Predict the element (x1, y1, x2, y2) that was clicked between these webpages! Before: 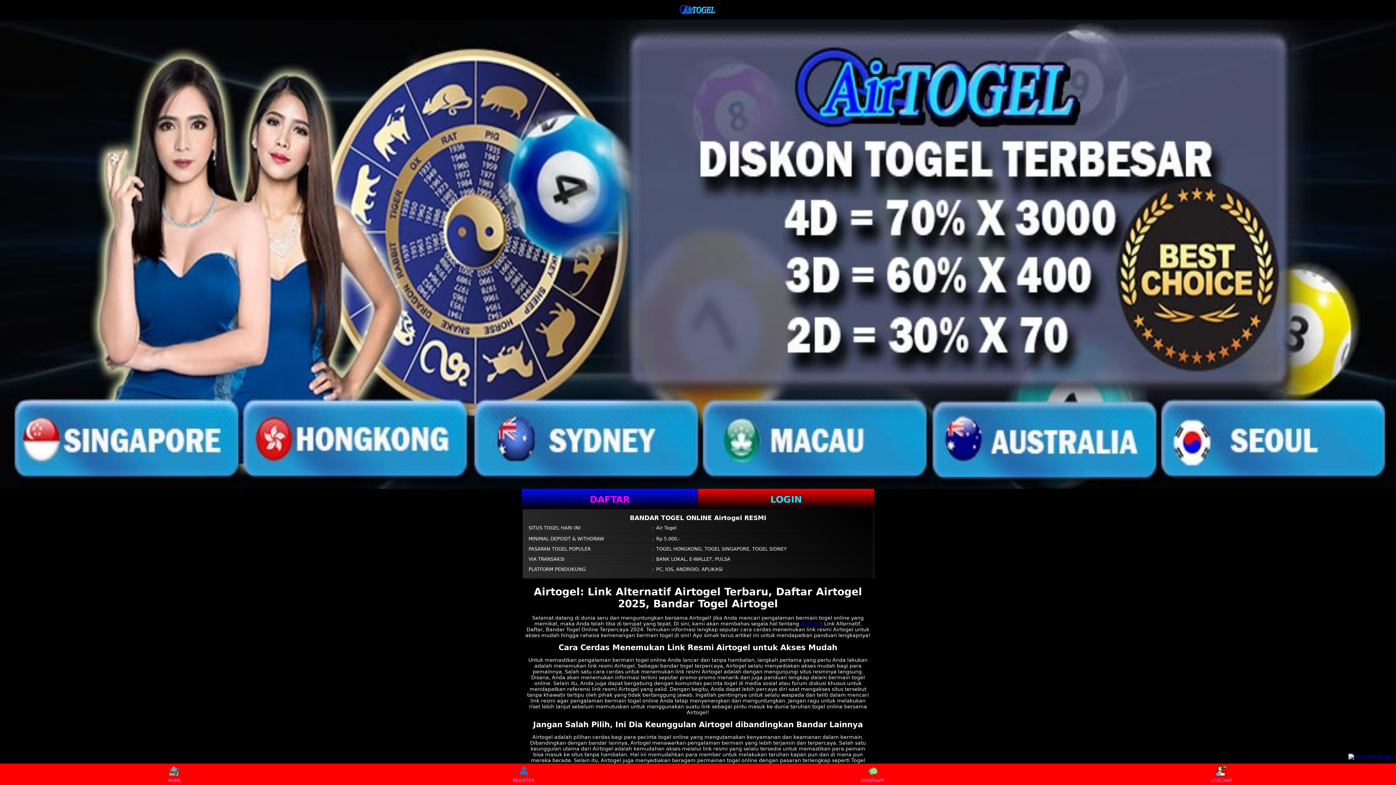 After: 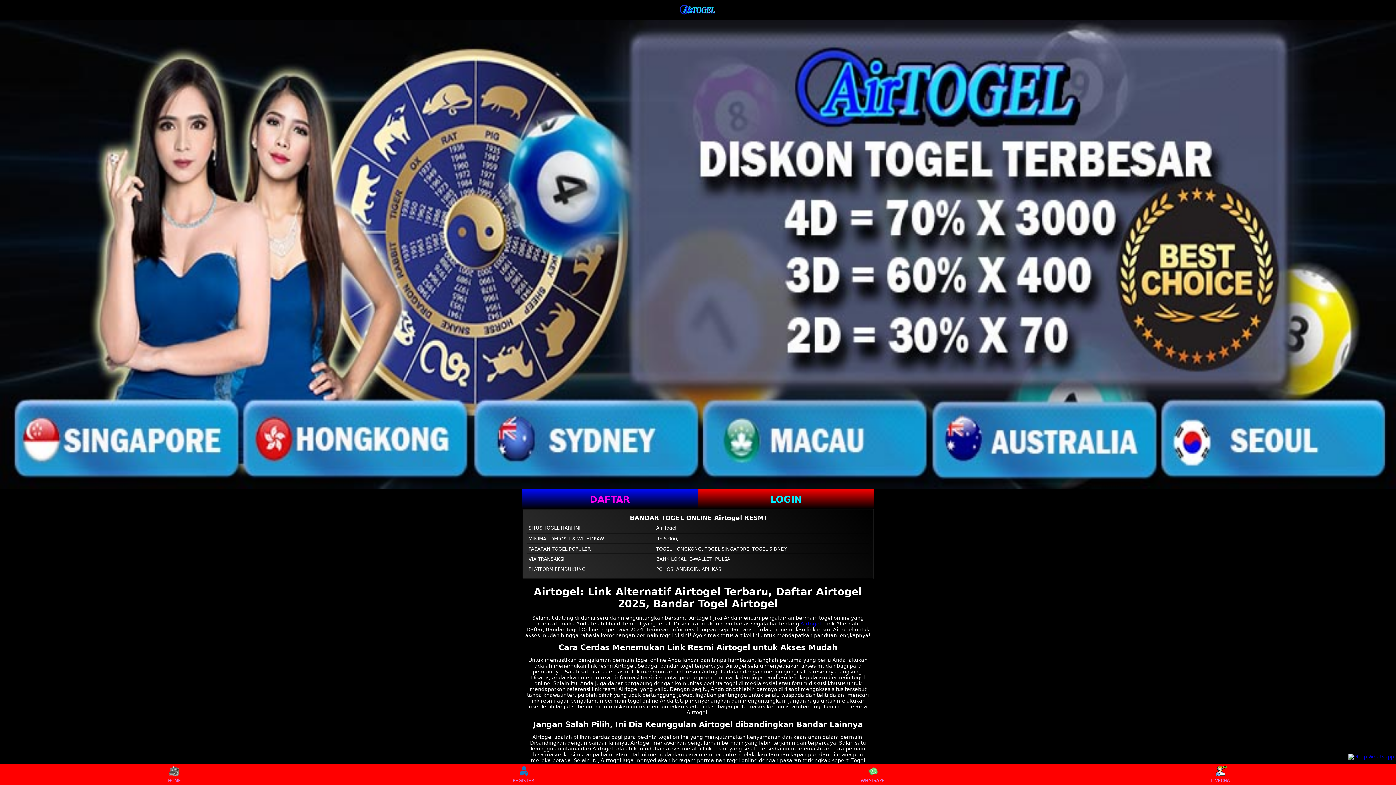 Action: bbox: (1348, 754, 1394, 760)